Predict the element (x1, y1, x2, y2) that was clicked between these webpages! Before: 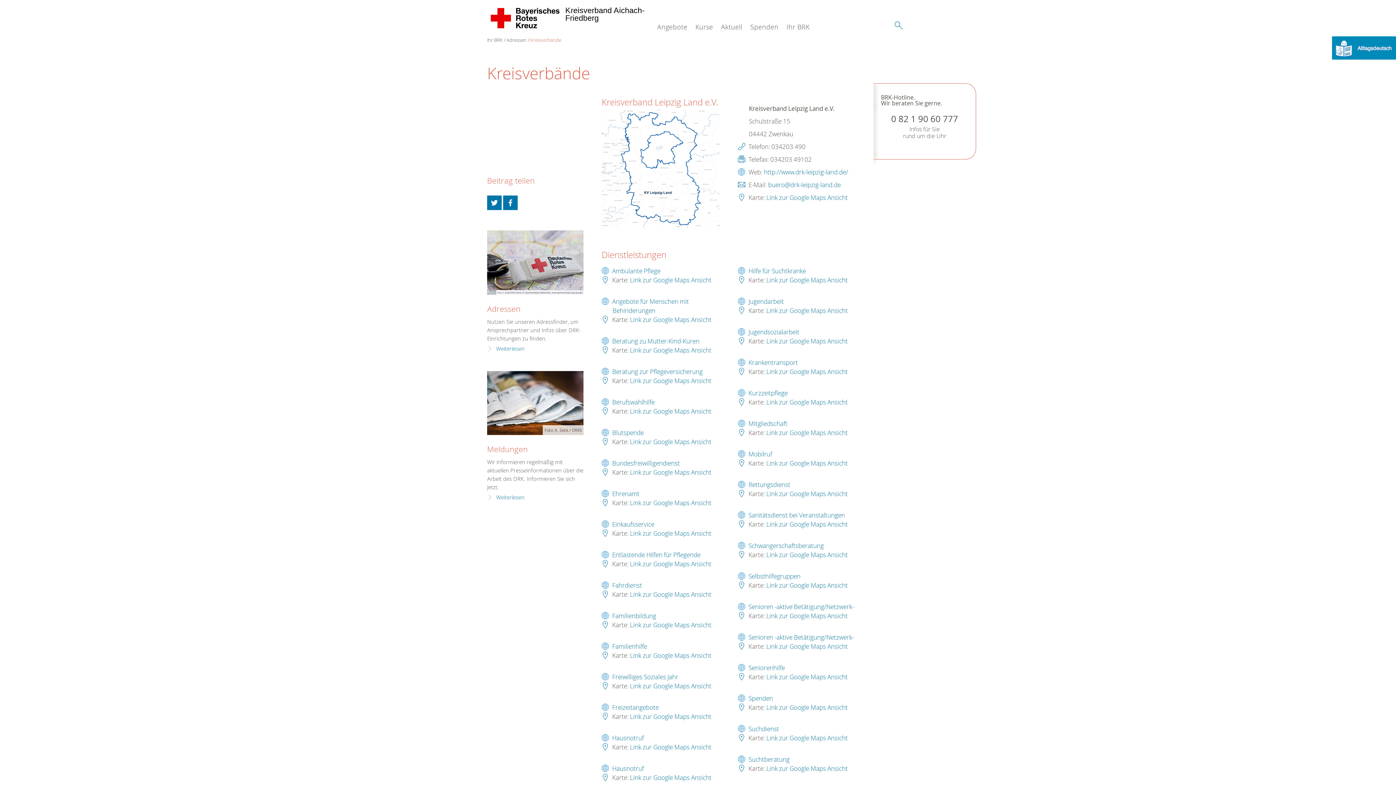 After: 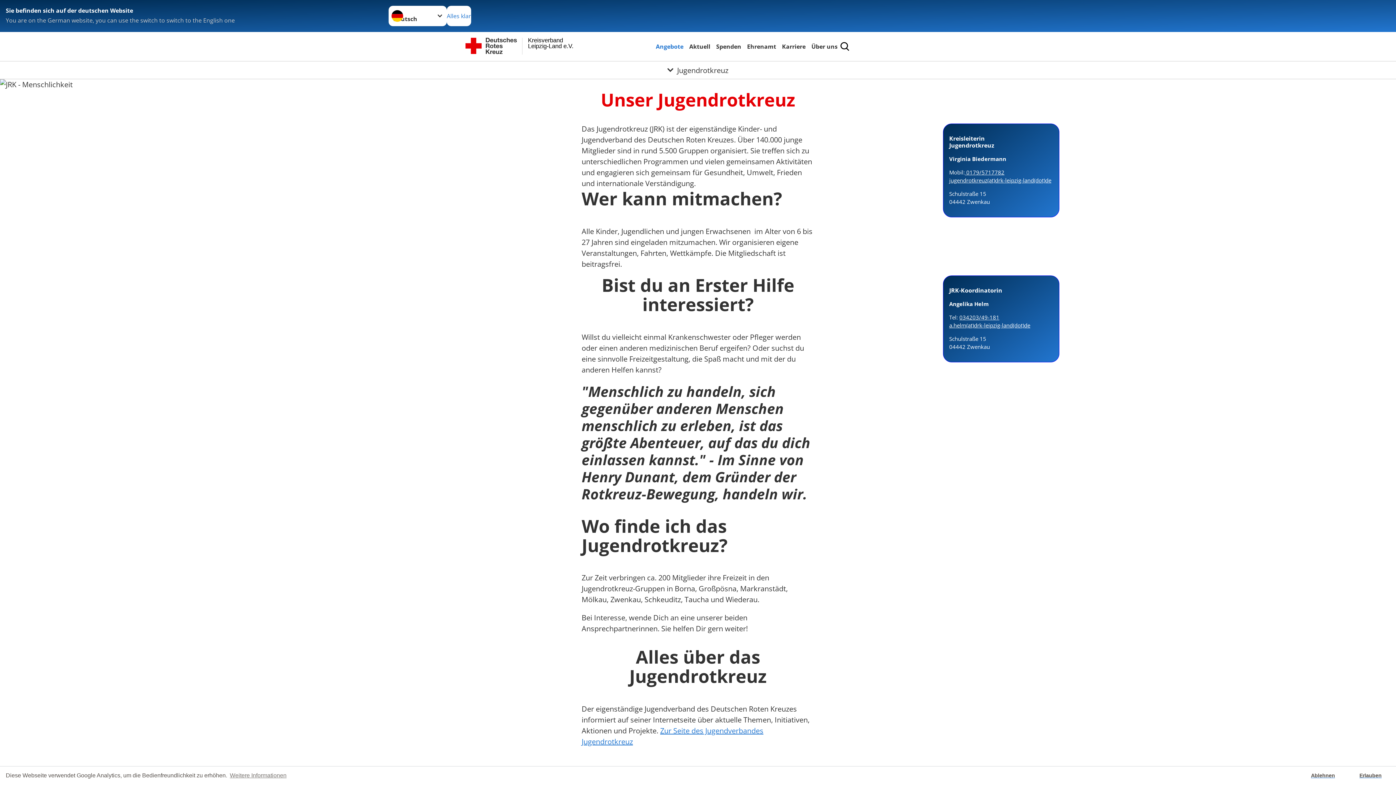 Action: label: Jugendarbeit bbox: (748, 297, 784, 305)